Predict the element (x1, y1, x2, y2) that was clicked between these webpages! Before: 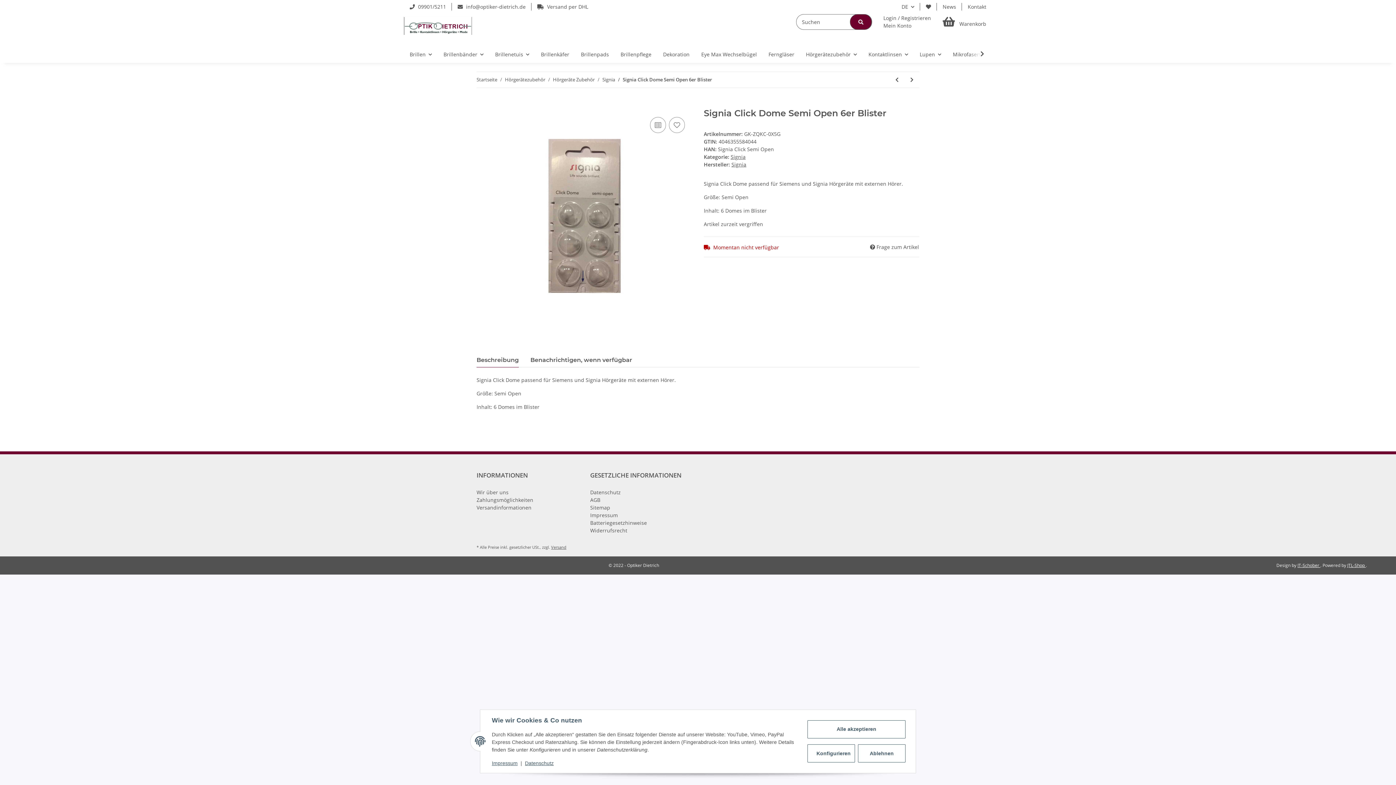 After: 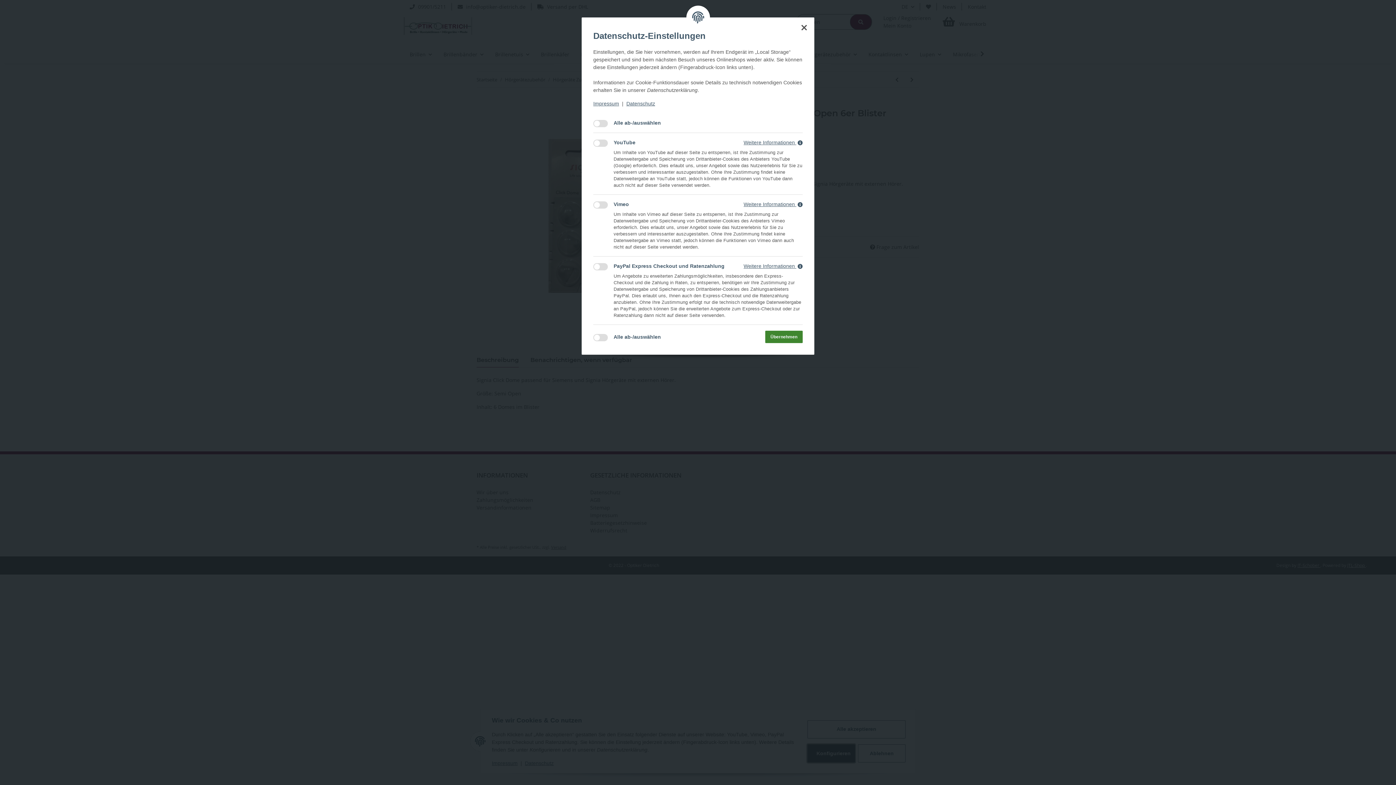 Action: label: Konfigurieren bbox: (807, 744, 855, 762)